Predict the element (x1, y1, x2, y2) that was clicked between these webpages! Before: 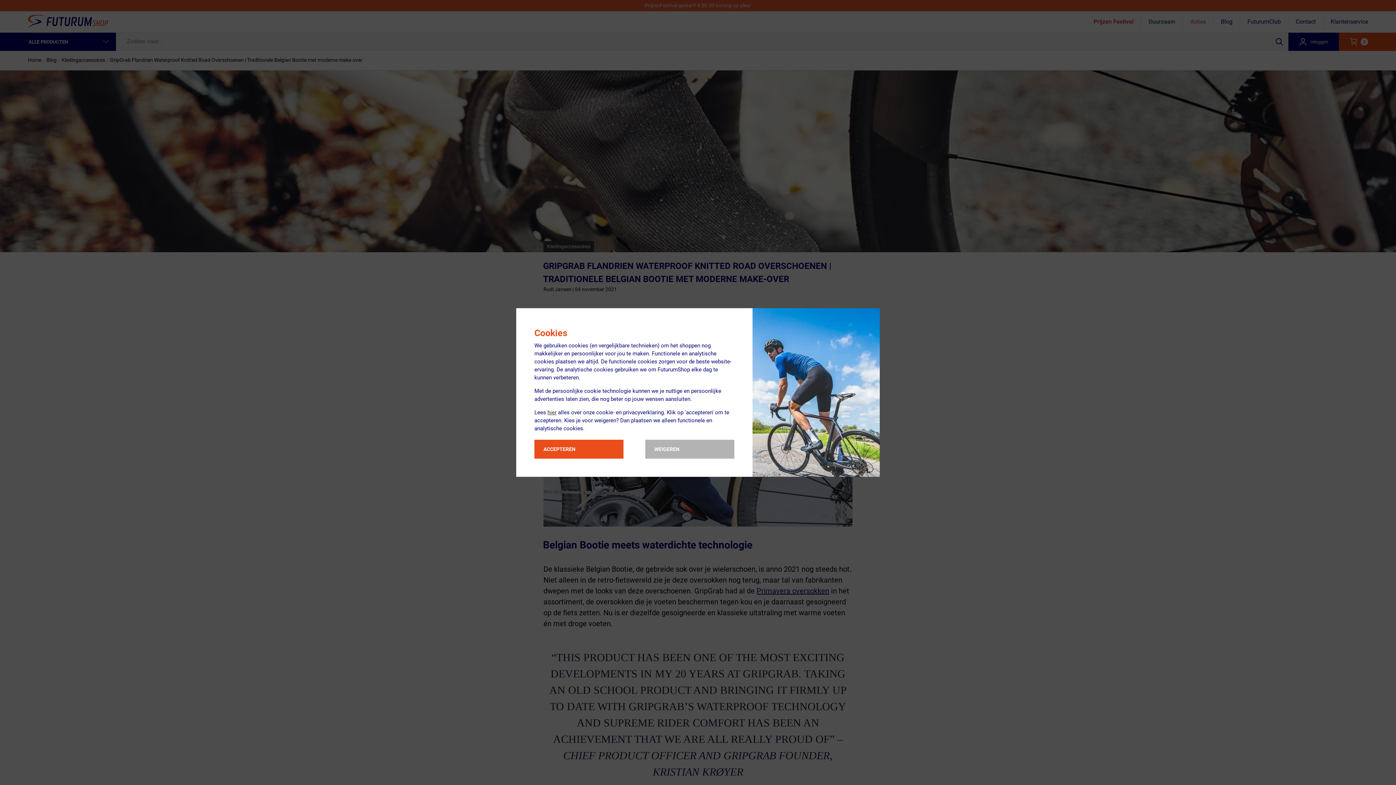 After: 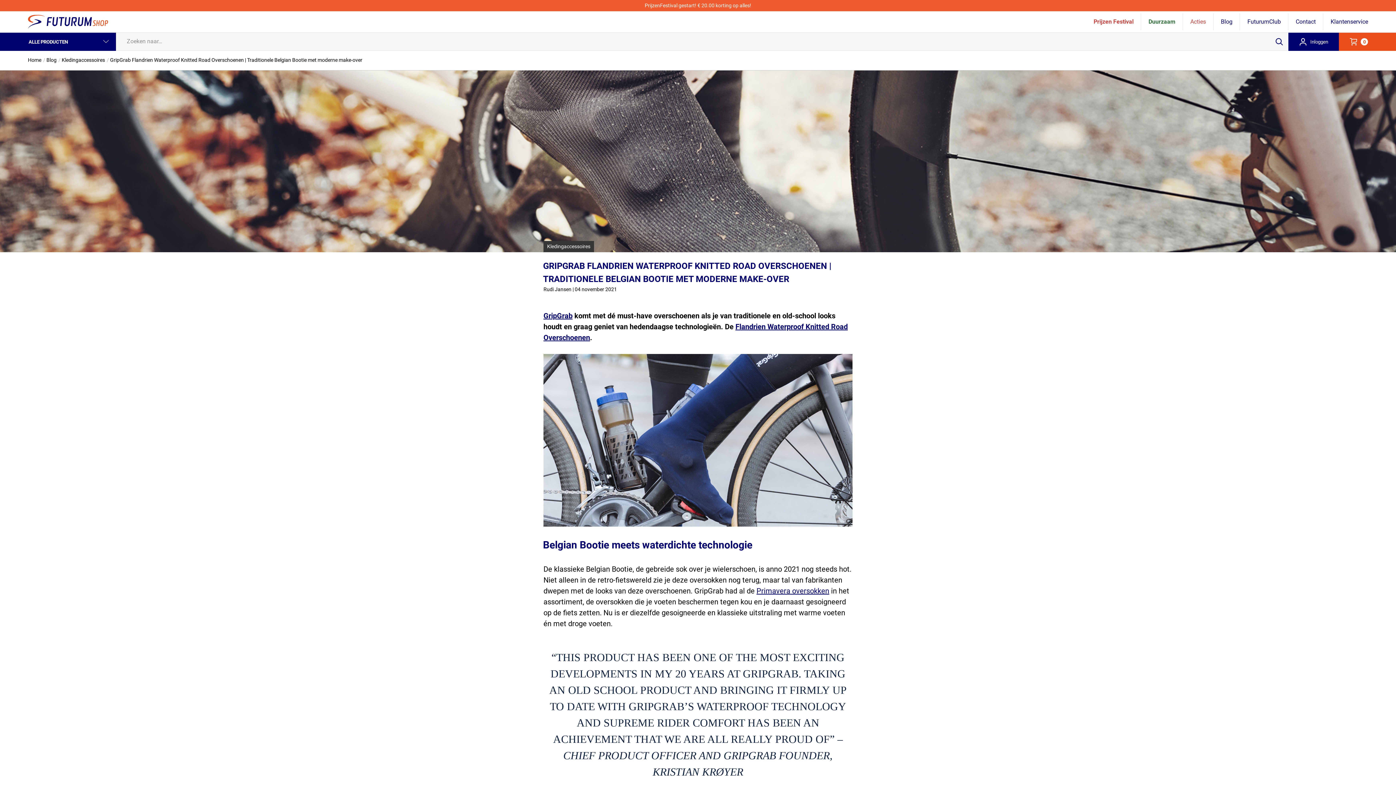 Action: bbox: (534, 440, 623, 458) label: ACCEPTEREN